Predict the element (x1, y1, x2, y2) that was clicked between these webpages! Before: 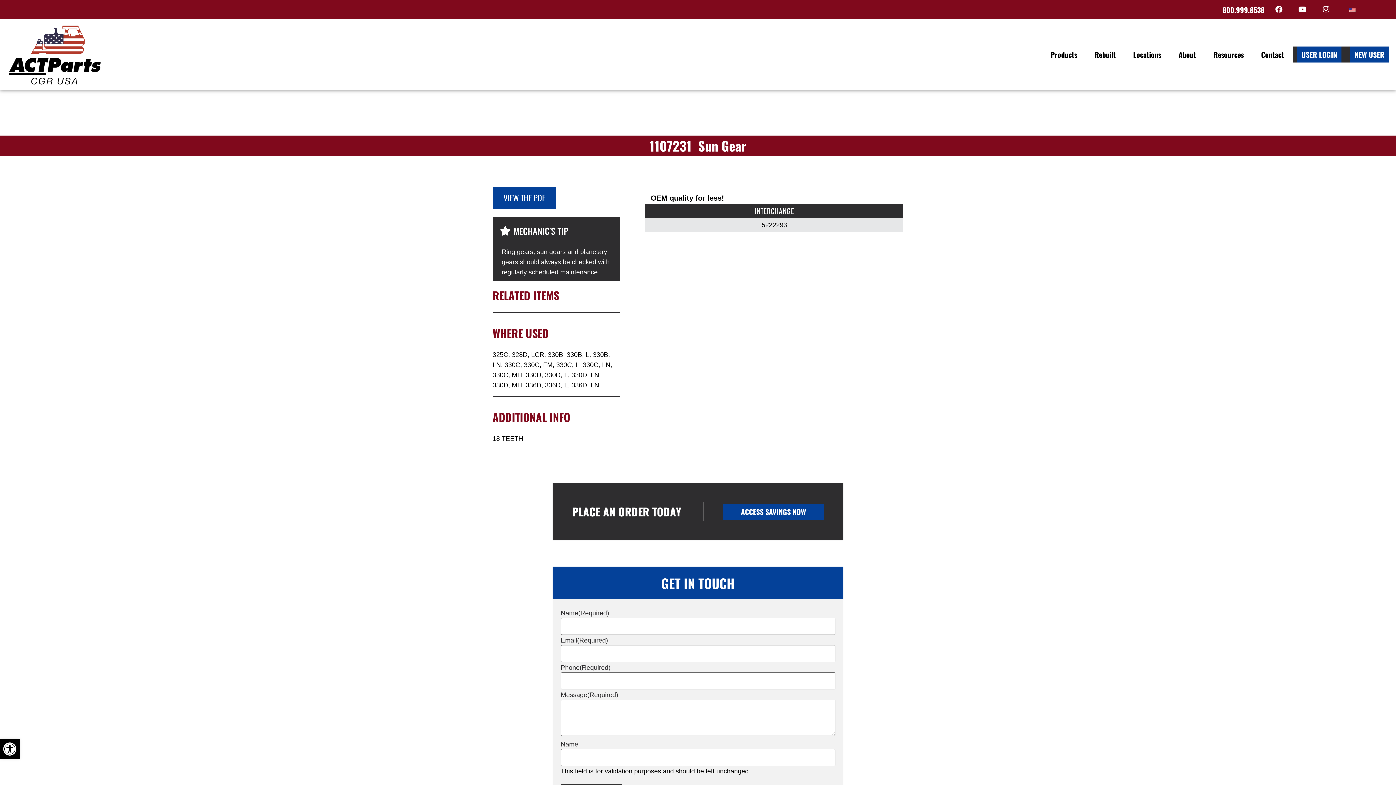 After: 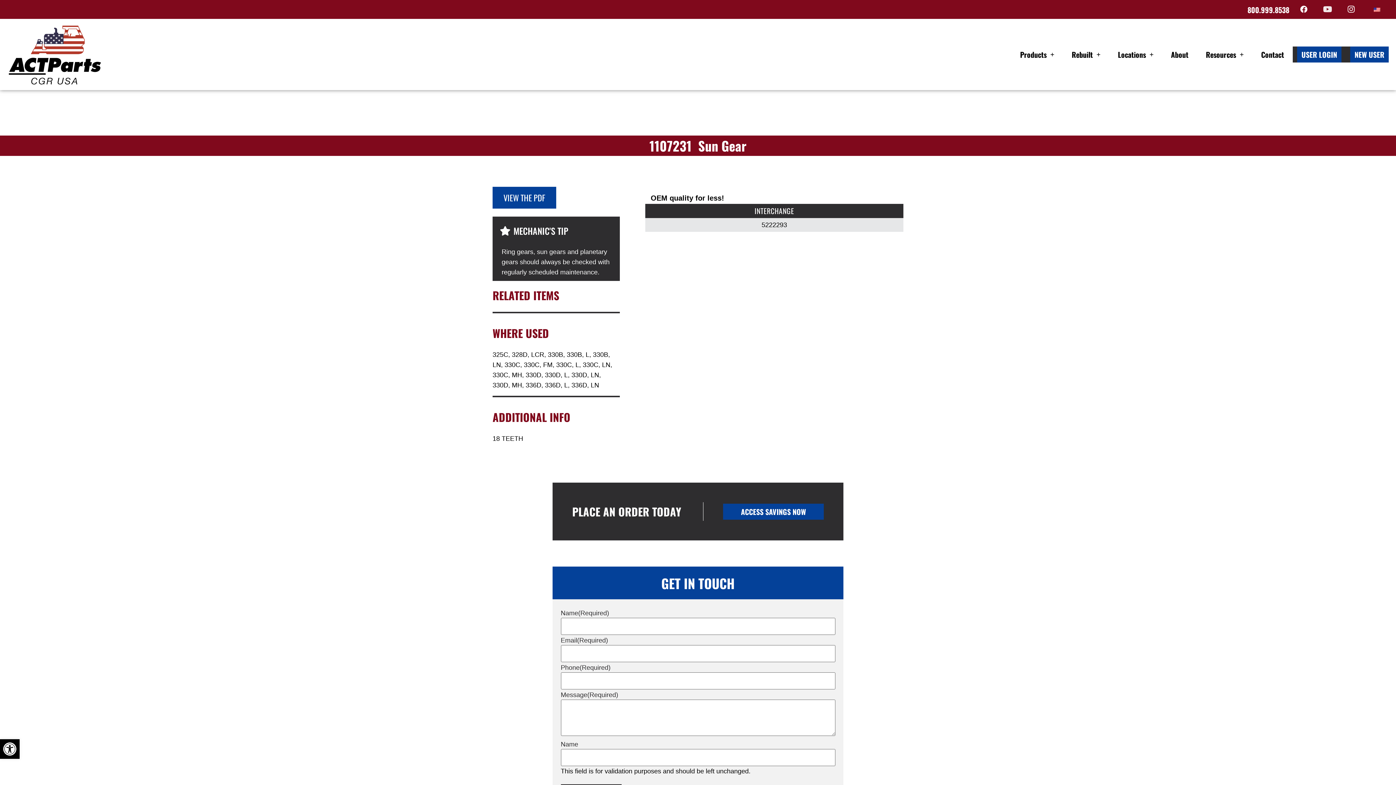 Action: bbox: (1319, 2, 1333, 16) label: Instagram